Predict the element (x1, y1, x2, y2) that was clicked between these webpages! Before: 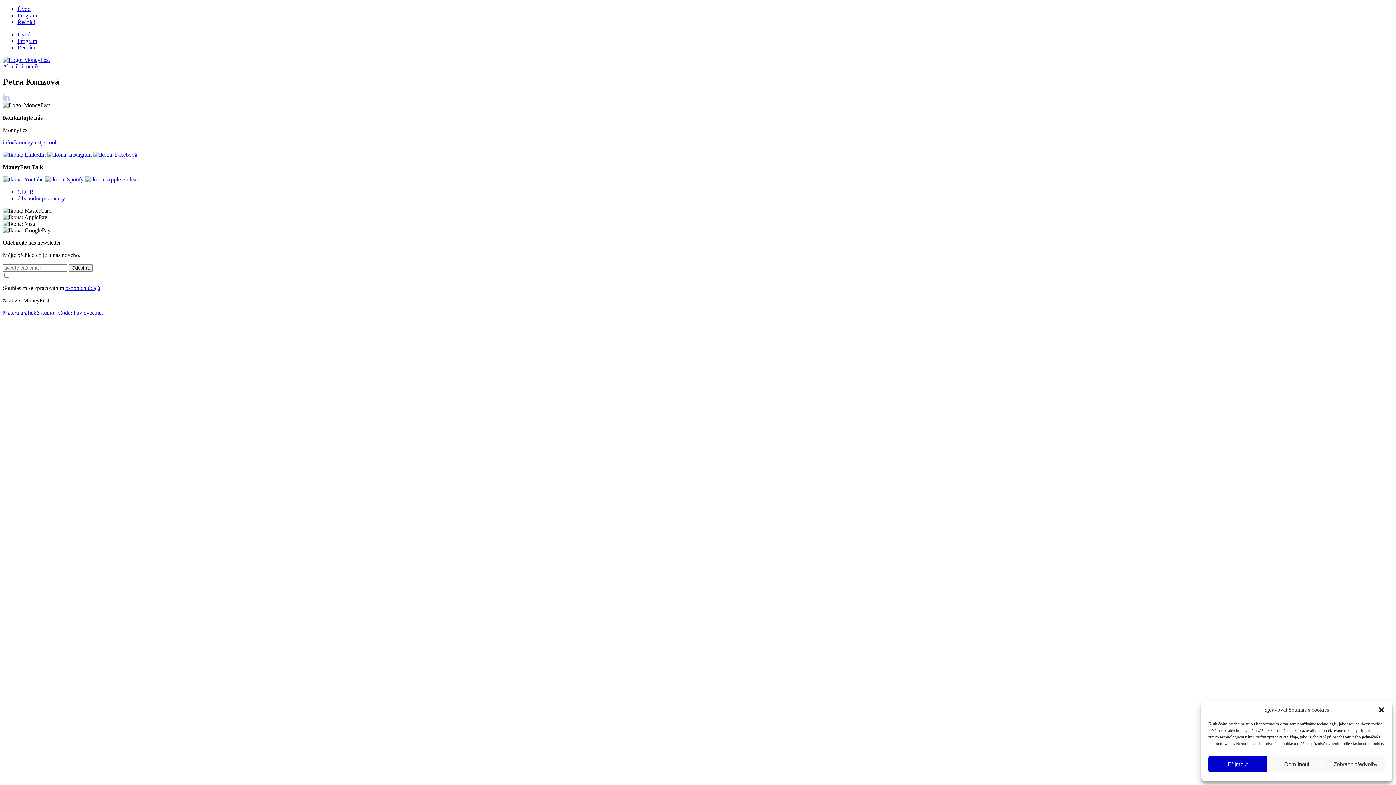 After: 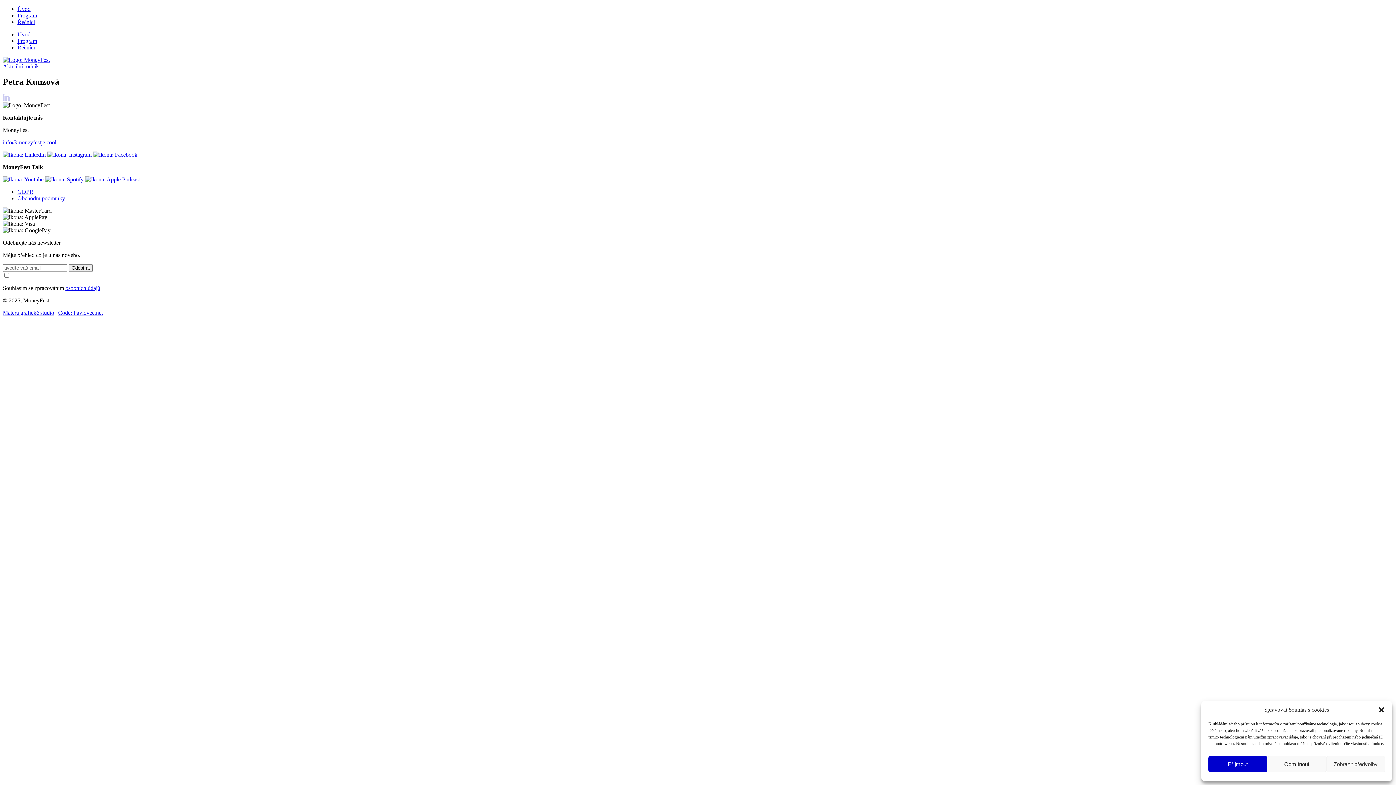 Action: bbox: (45, 176, 85, 182) label:  